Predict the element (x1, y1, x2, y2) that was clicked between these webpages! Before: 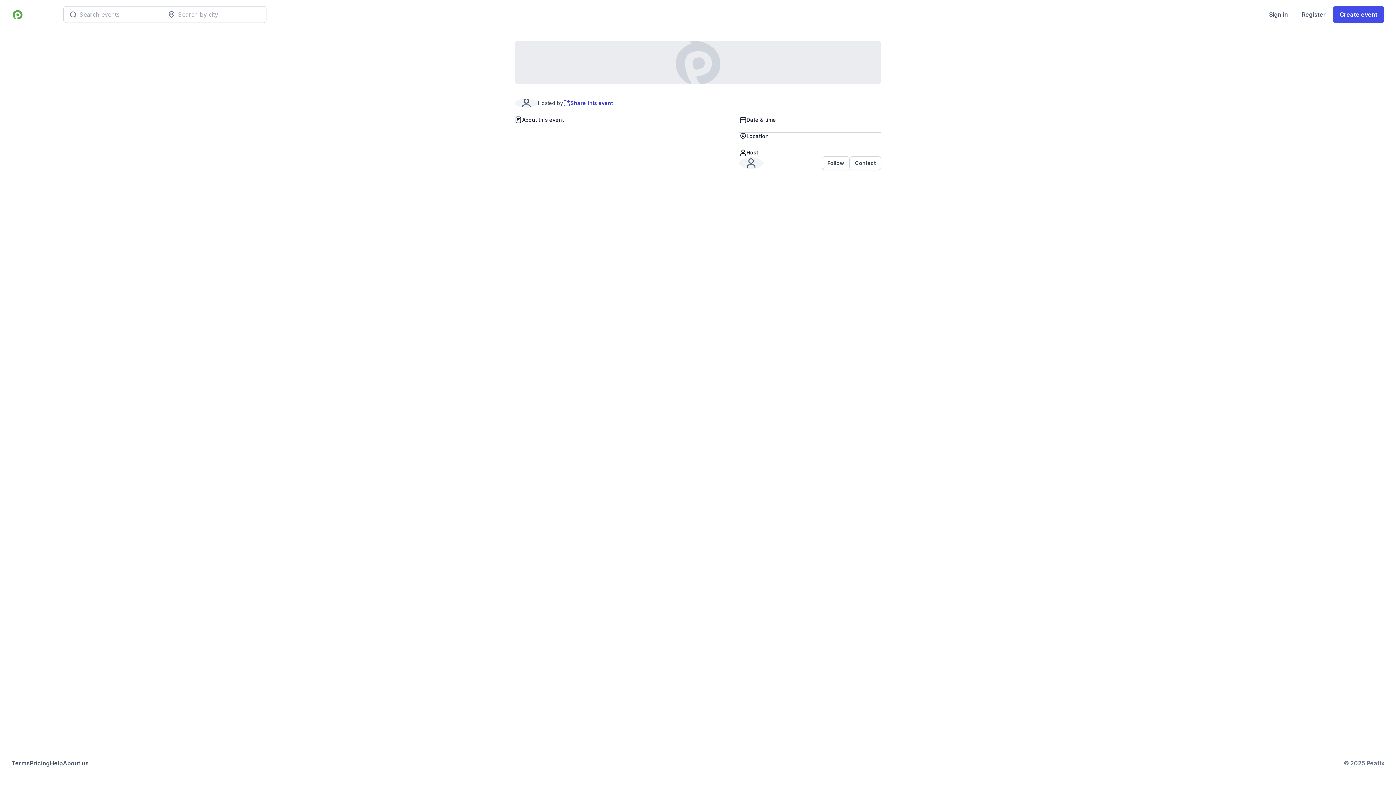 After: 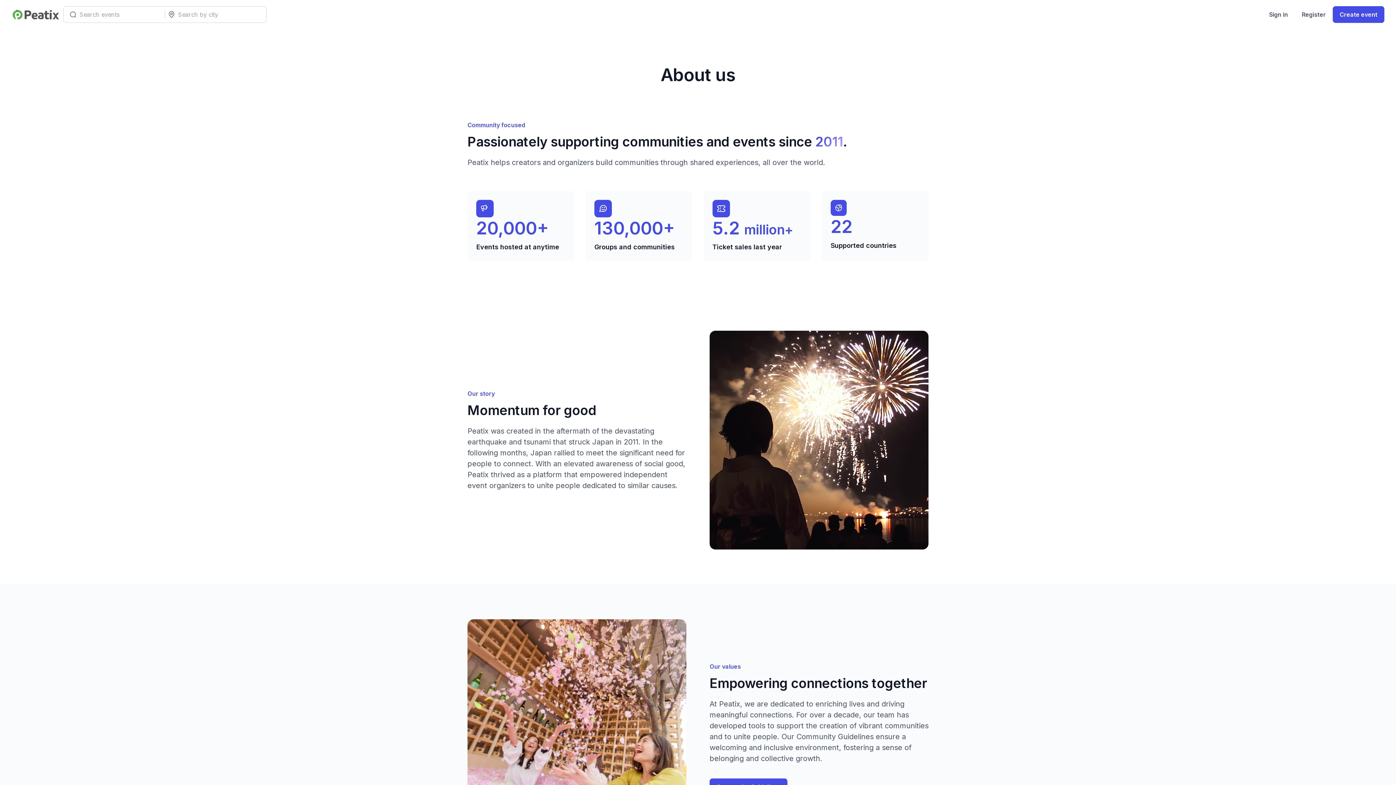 Action: label: About us bbox: (62, 759, 88, 768)